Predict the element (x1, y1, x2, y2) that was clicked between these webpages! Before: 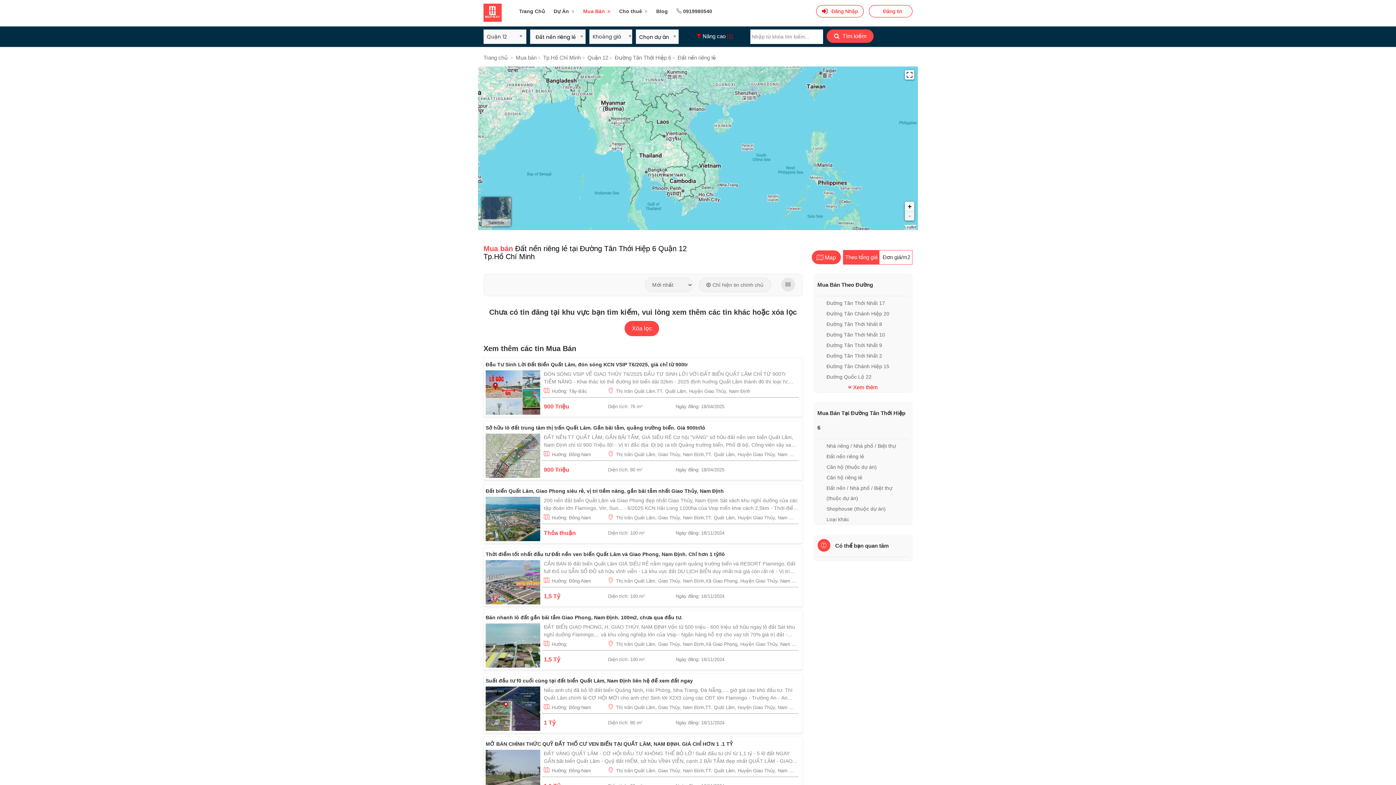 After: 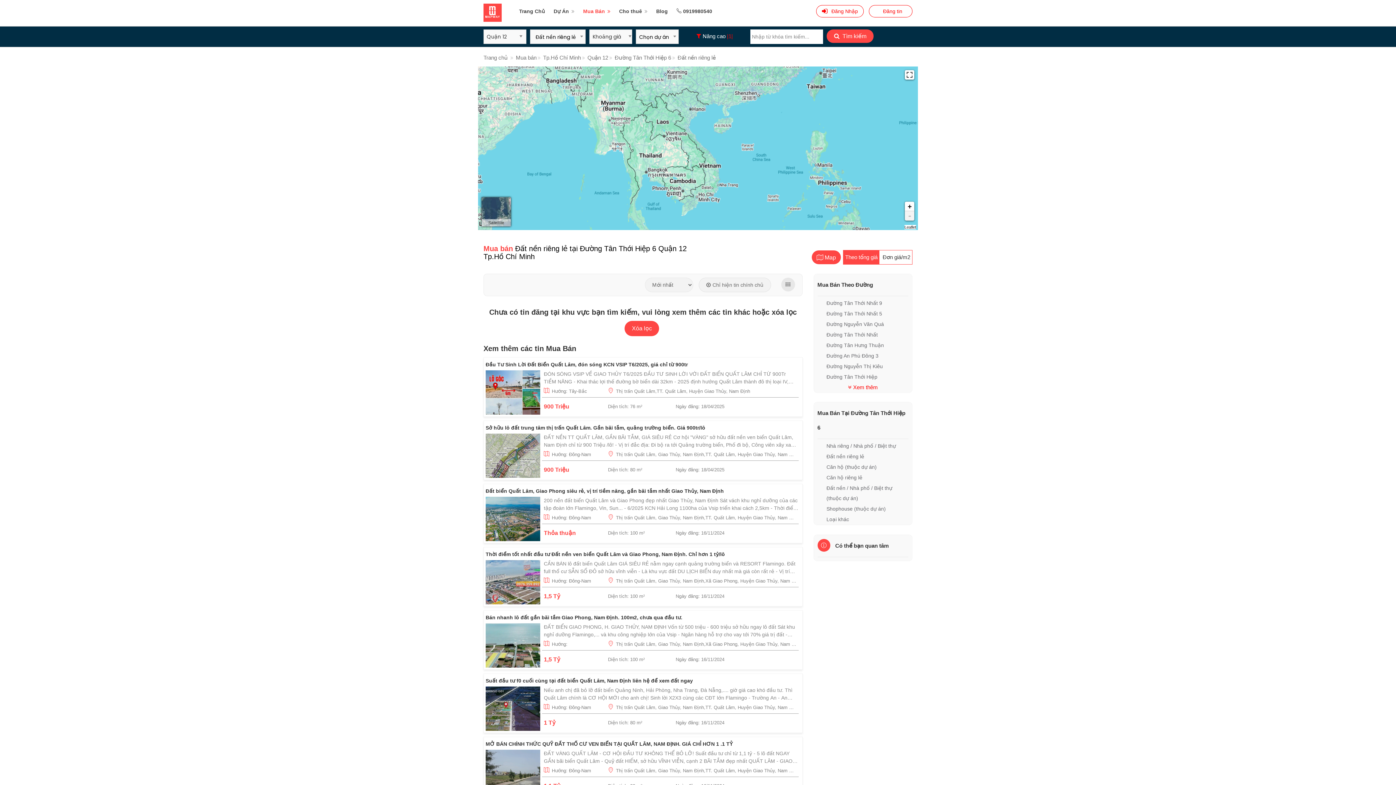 Action: bbox: (827, 29, 873, 42) label:  Tìm kiếm